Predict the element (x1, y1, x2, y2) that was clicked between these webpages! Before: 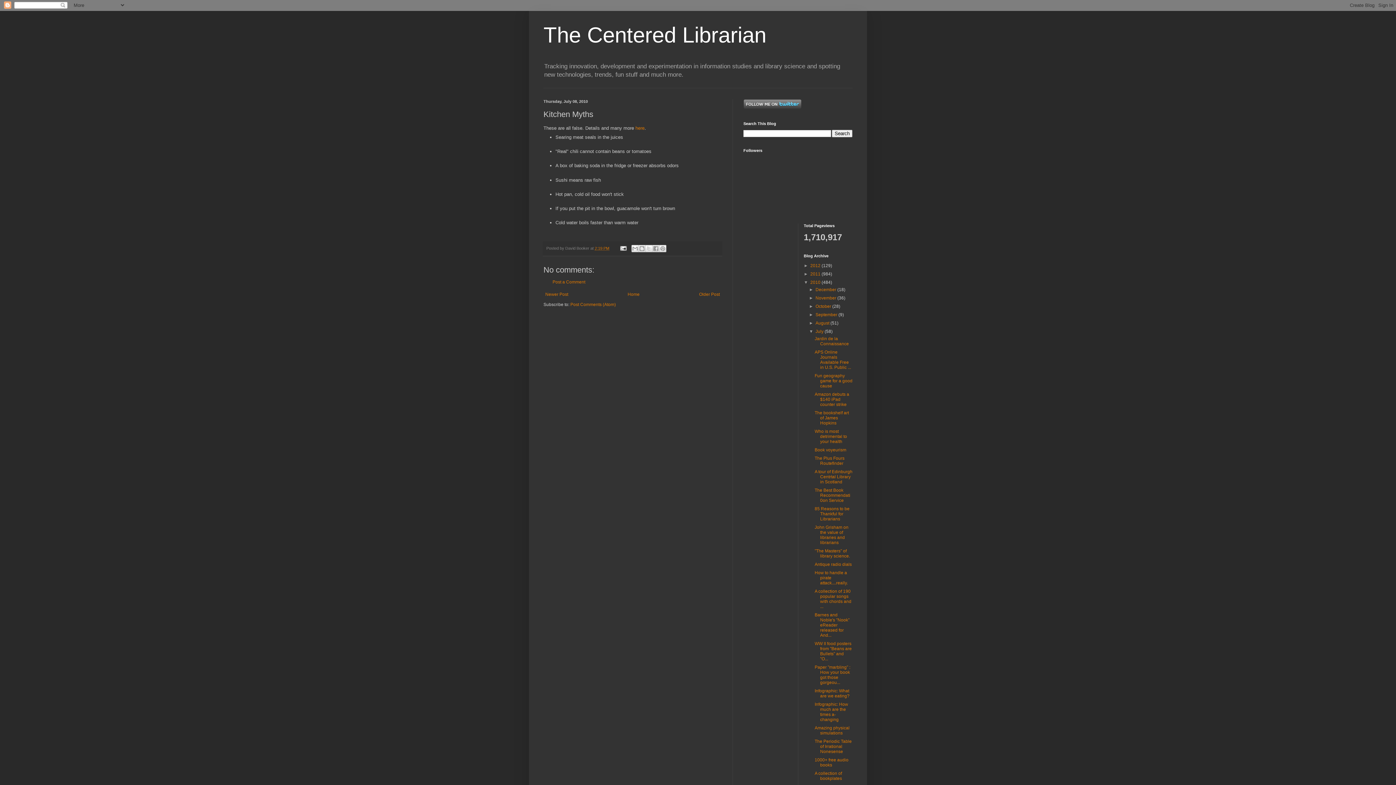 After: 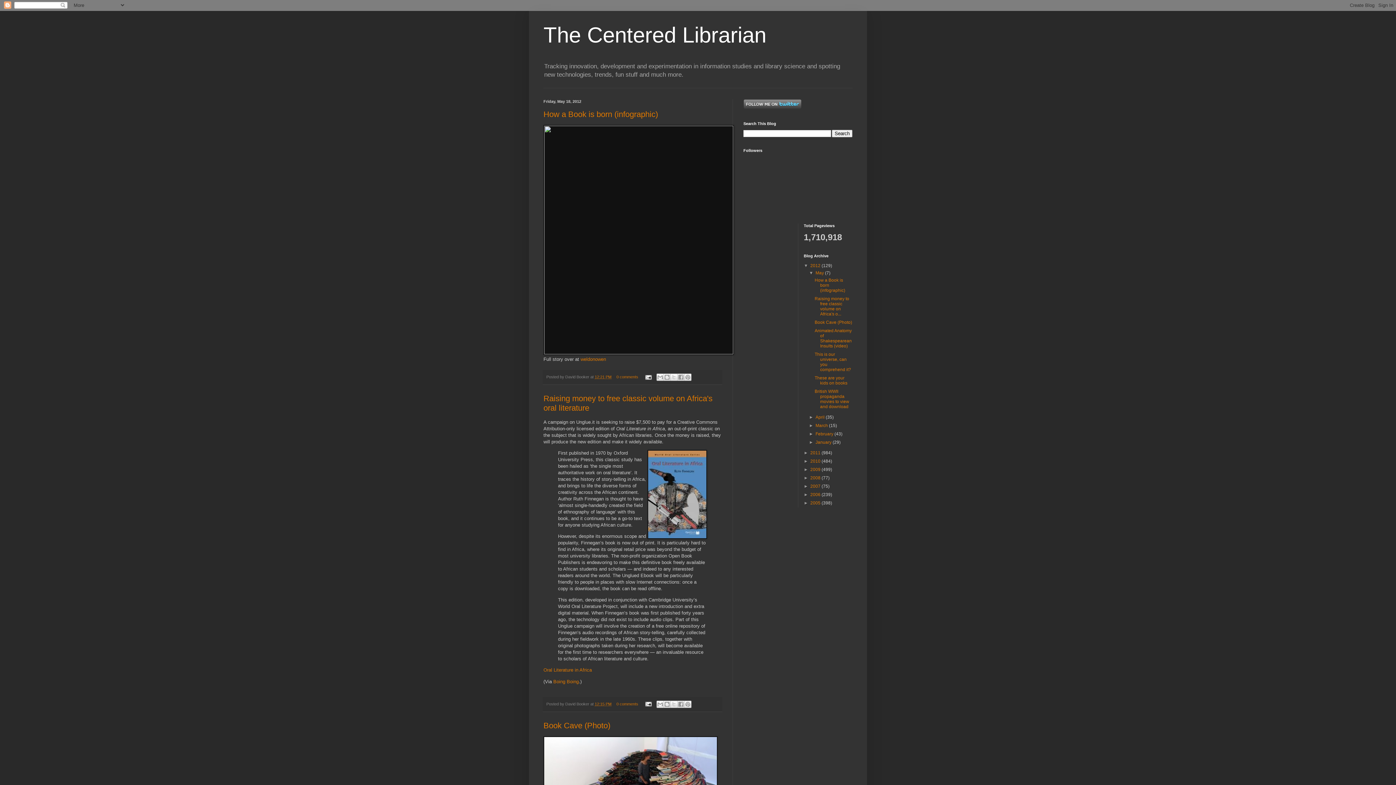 Action: bbox: (626, 290, 641, 298) label: Home